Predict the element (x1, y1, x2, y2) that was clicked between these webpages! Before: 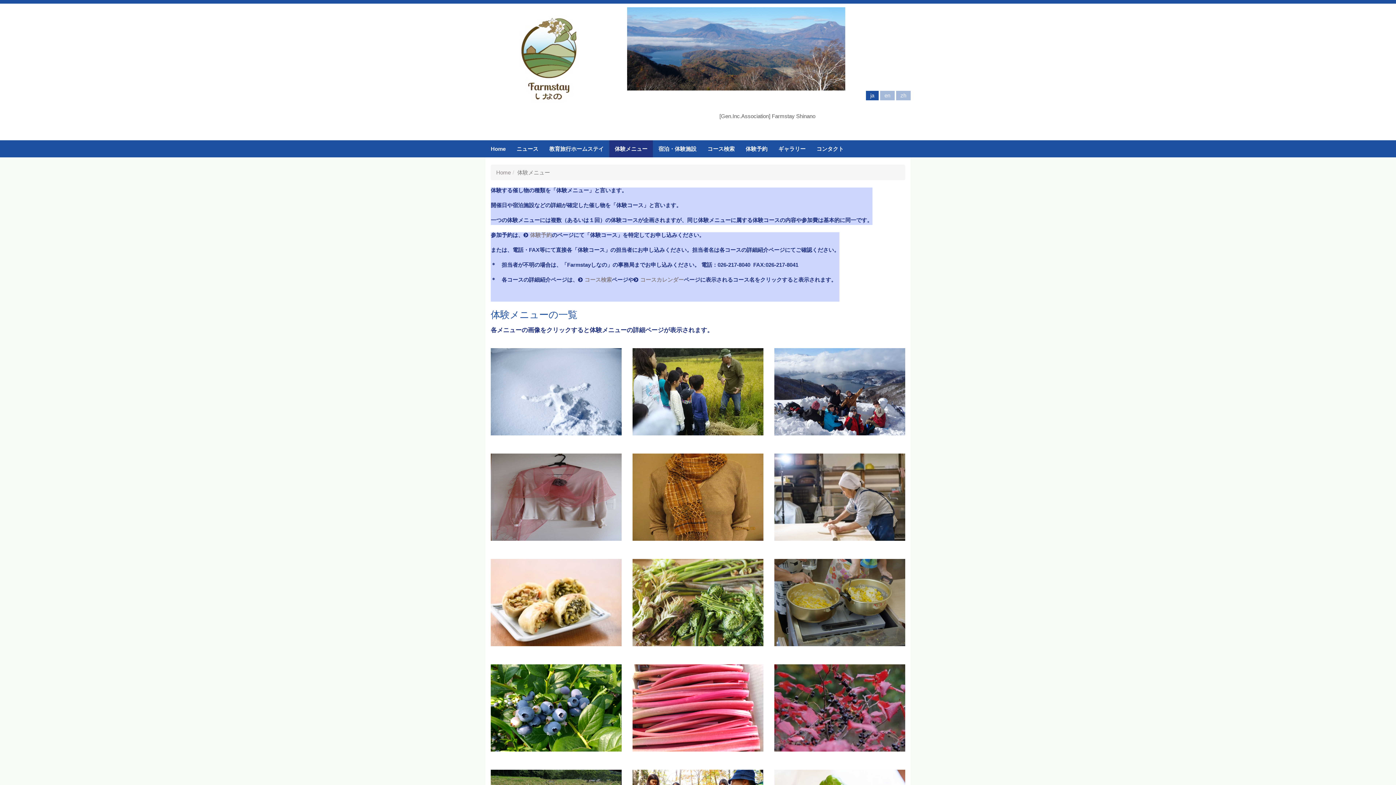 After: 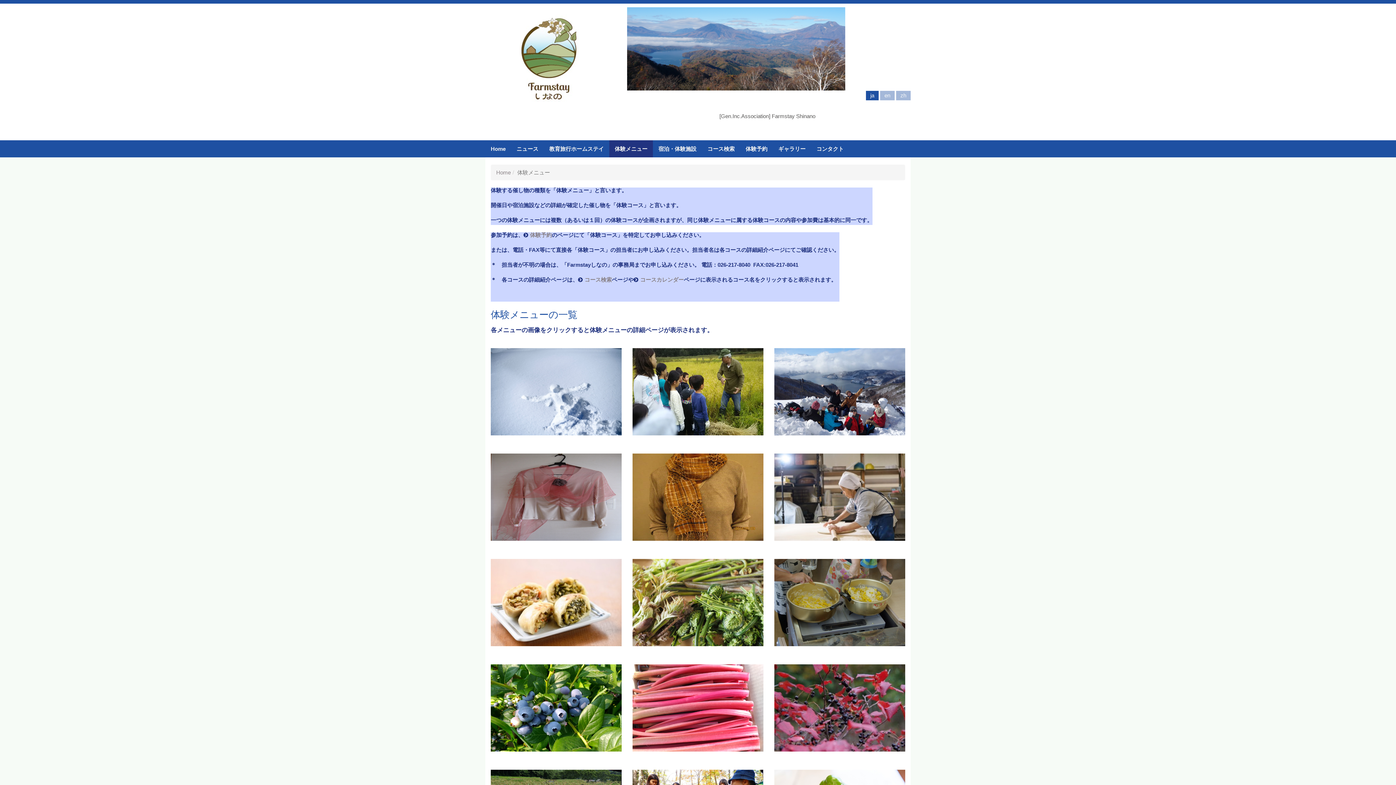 Action: label: ja bbox: (866, 90, 878, 100)